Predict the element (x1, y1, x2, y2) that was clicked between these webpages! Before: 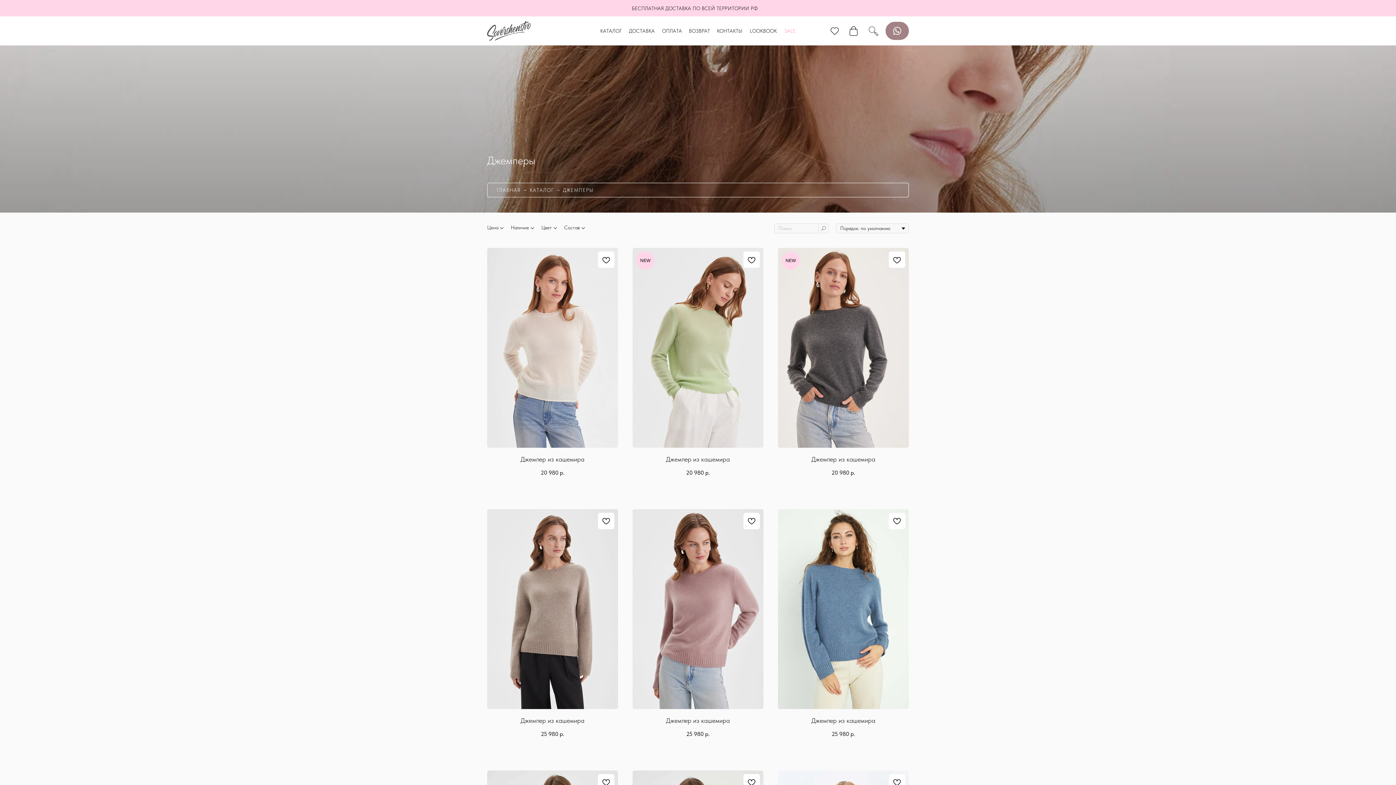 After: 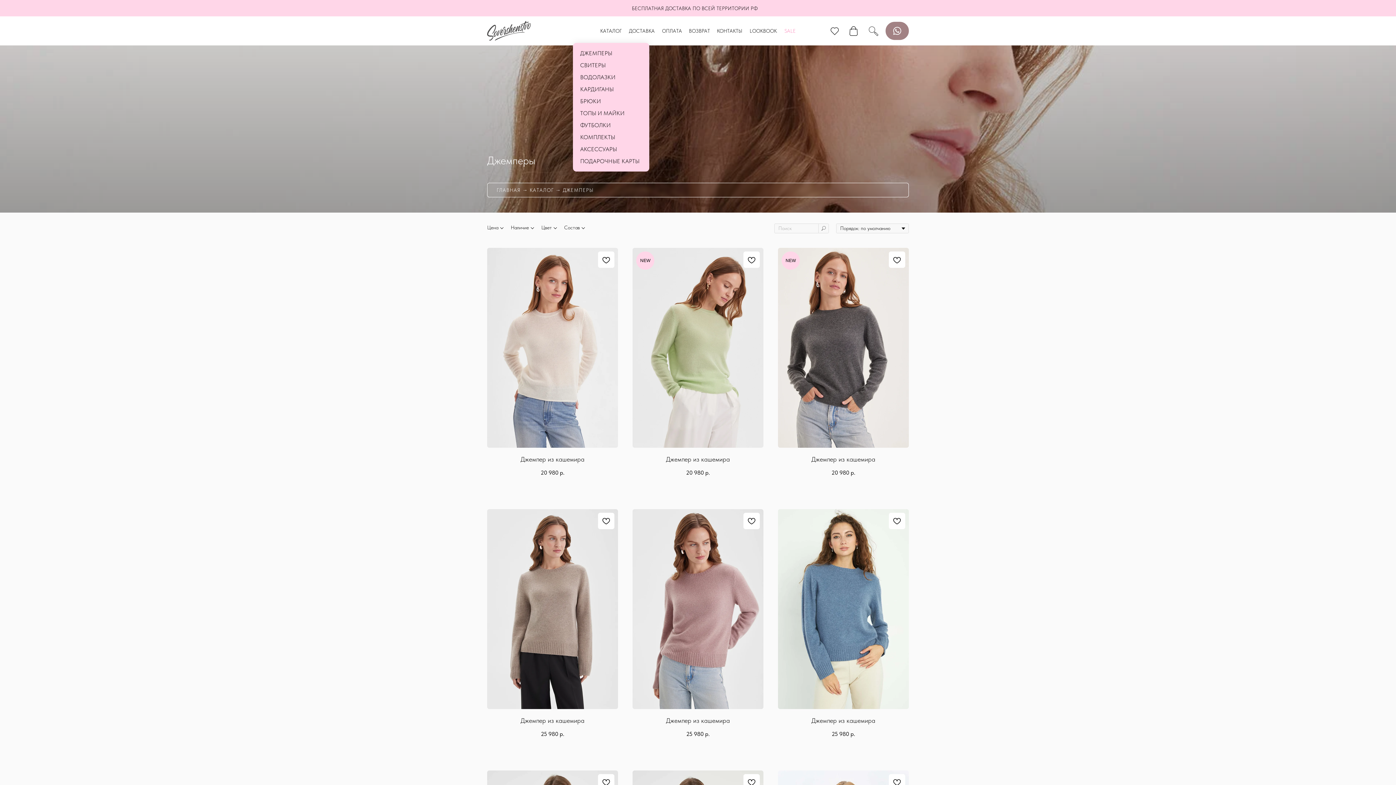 Action: bbox: (600, 28, 621, 33) label: КАТАЛОГ